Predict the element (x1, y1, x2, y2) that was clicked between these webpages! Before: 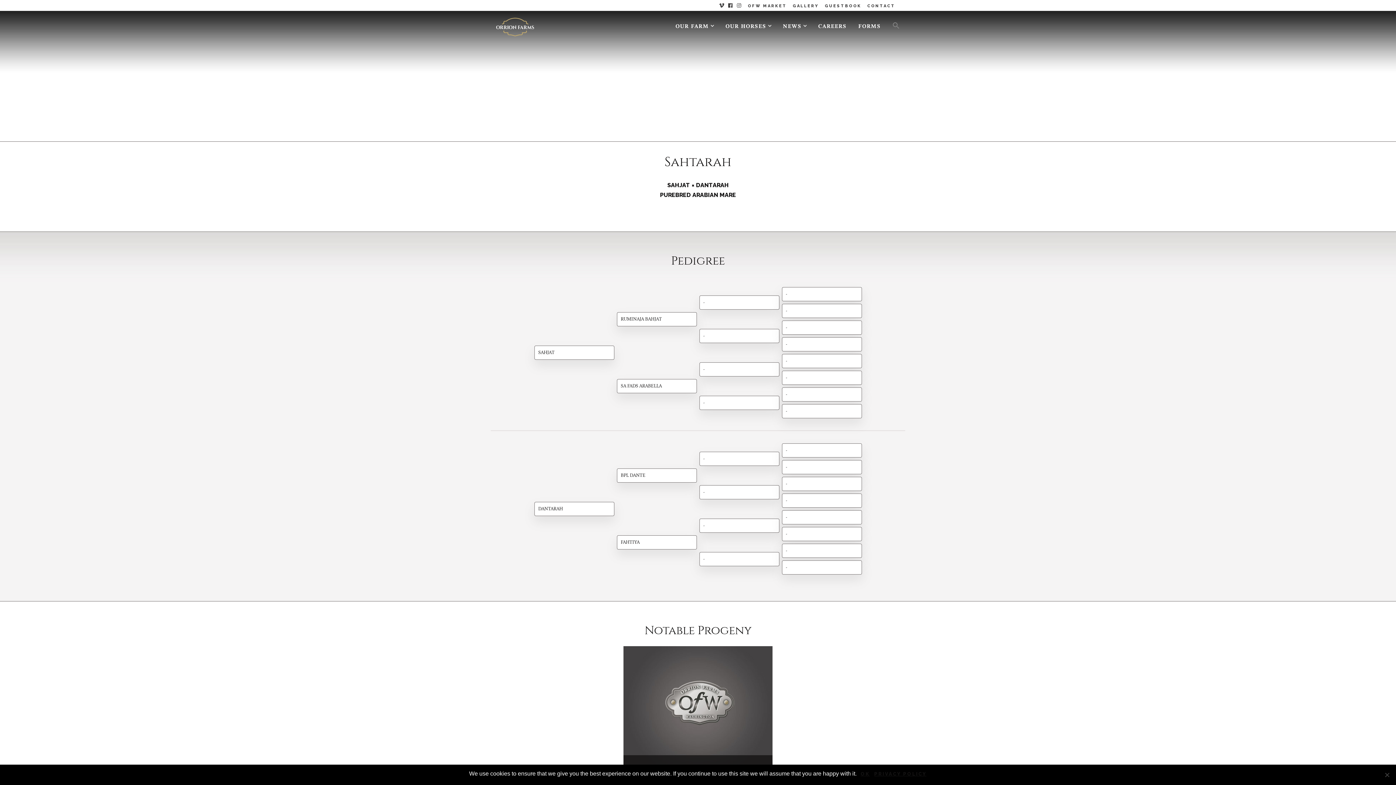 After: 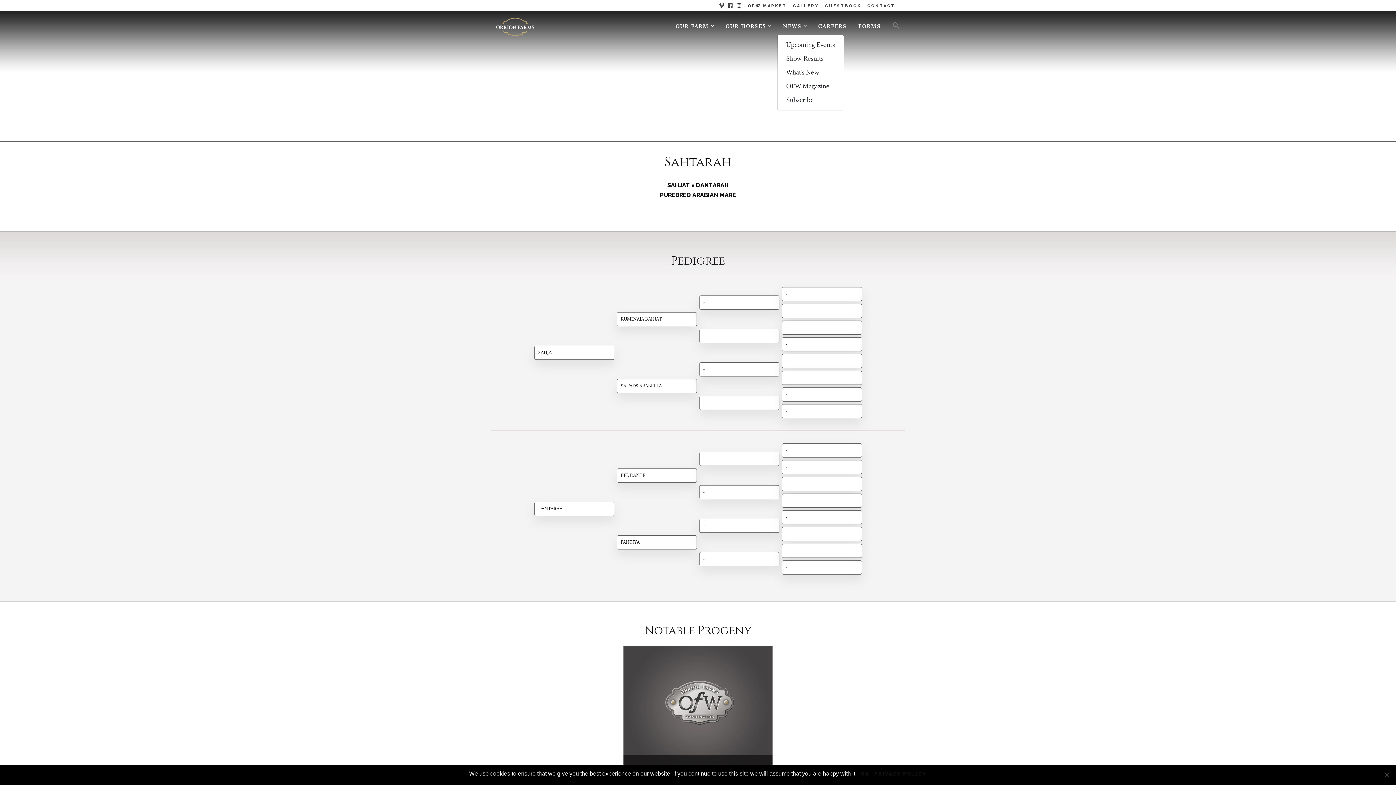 Action: label: NEWS bbox: (777, 19, 812, 34)